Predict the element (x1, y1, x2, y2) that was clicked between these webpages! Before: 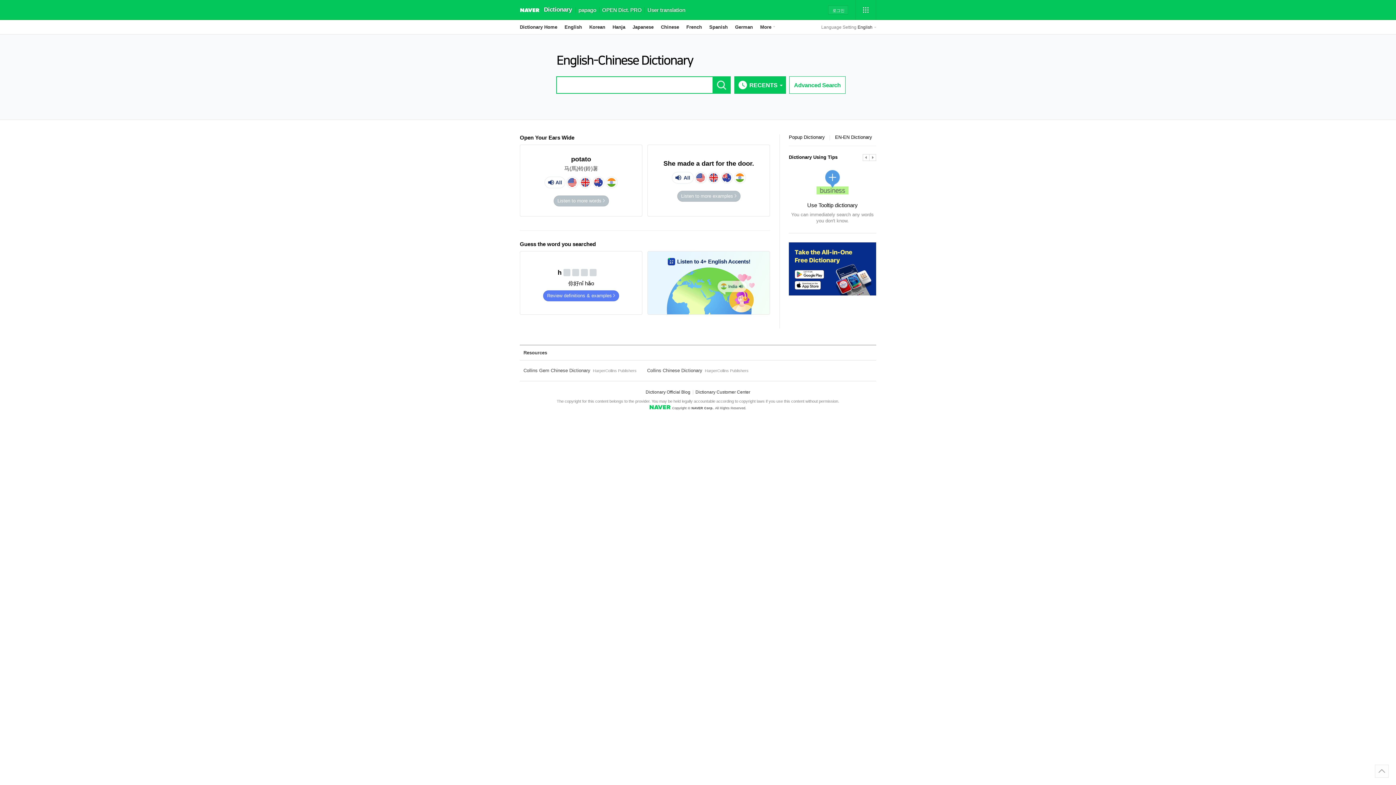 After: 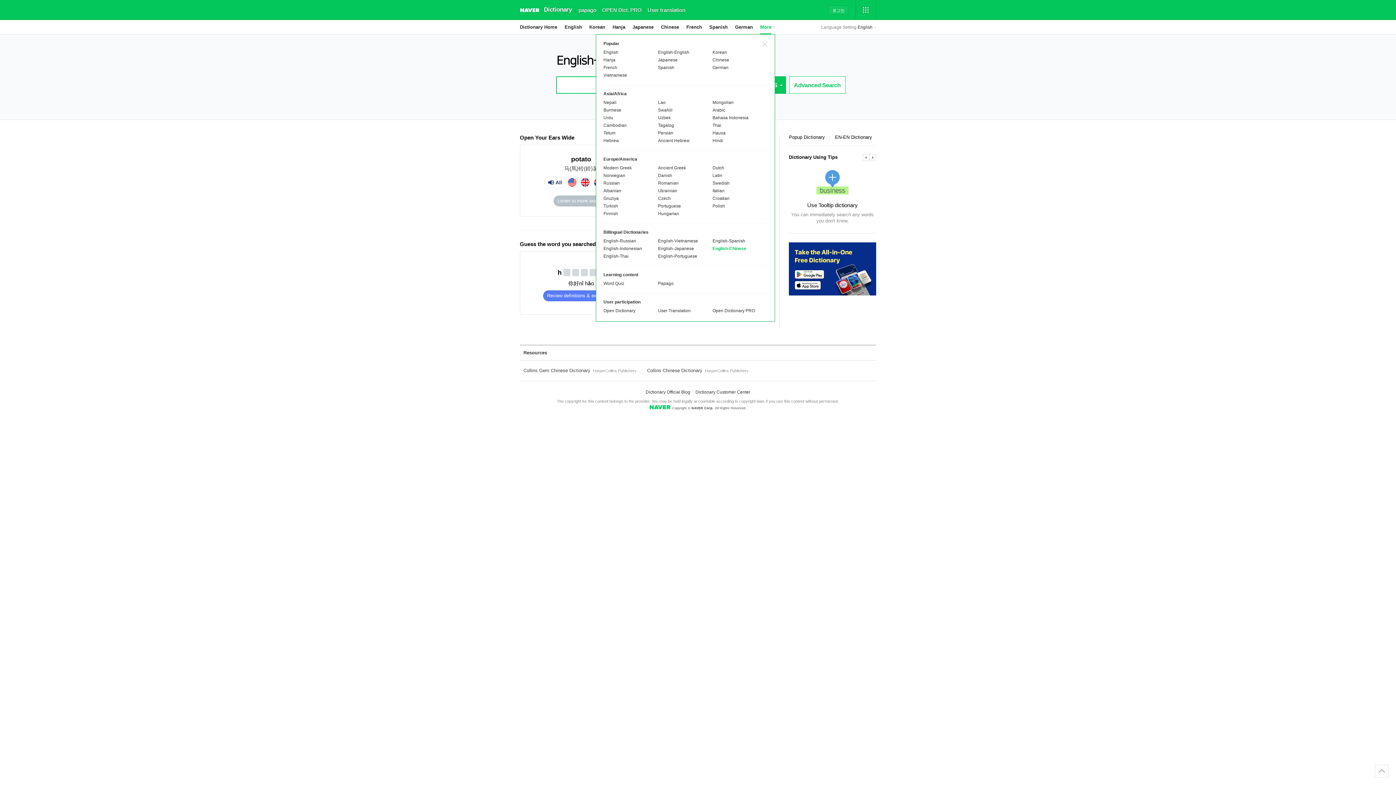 Action: label: More bbox: (760, 20, 775, 34)